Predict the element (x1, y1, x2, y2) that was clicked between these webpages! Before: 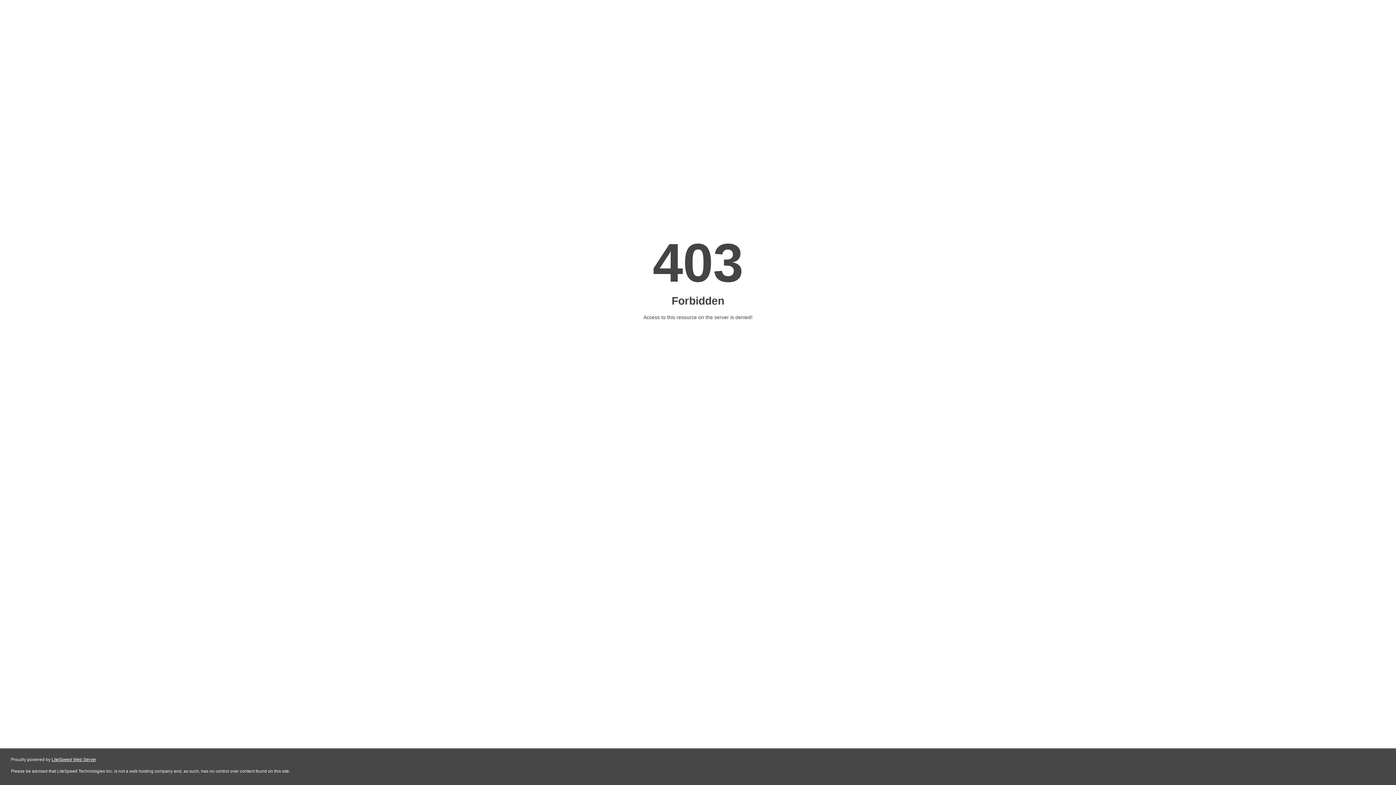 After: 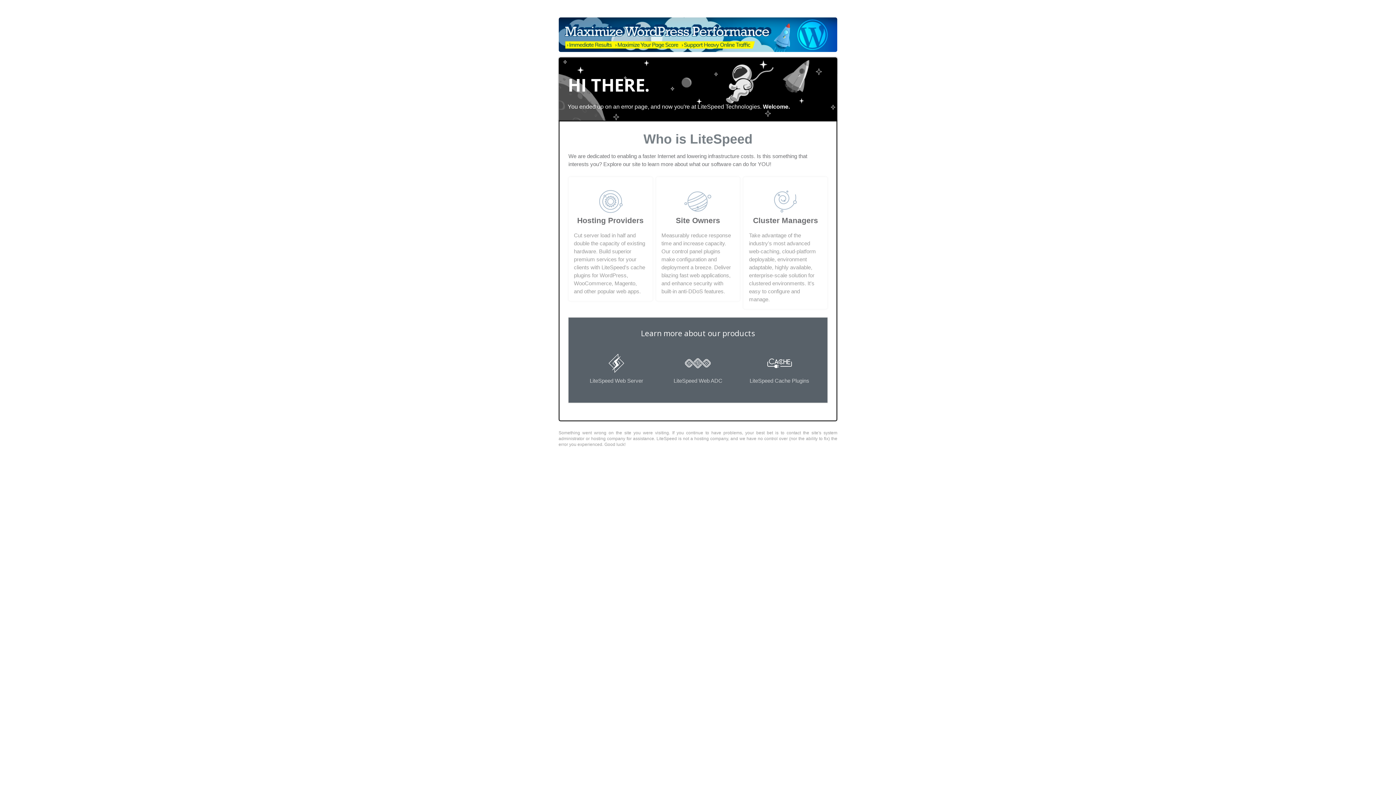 Action: label: LiteSpeed Web Server bbox: (51, 757, 96, 762)